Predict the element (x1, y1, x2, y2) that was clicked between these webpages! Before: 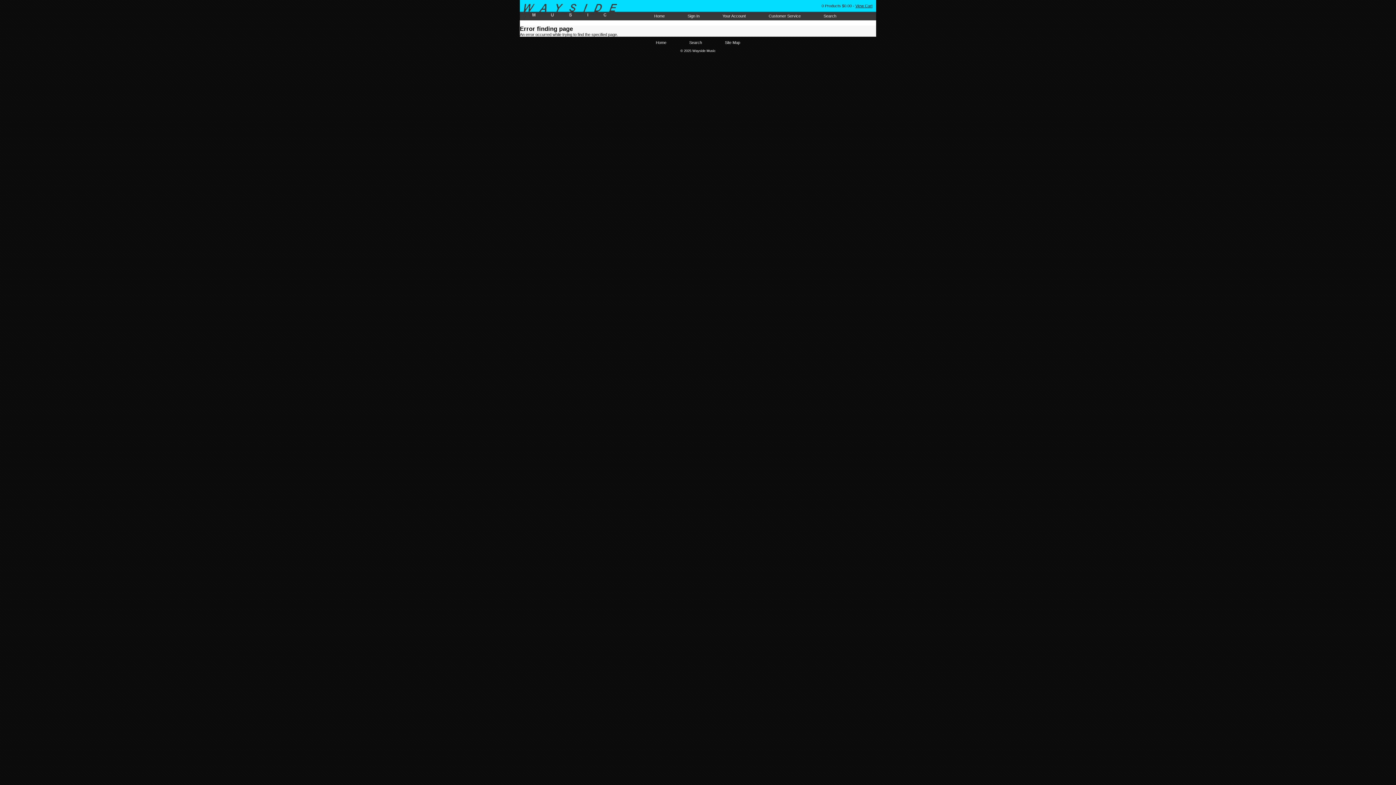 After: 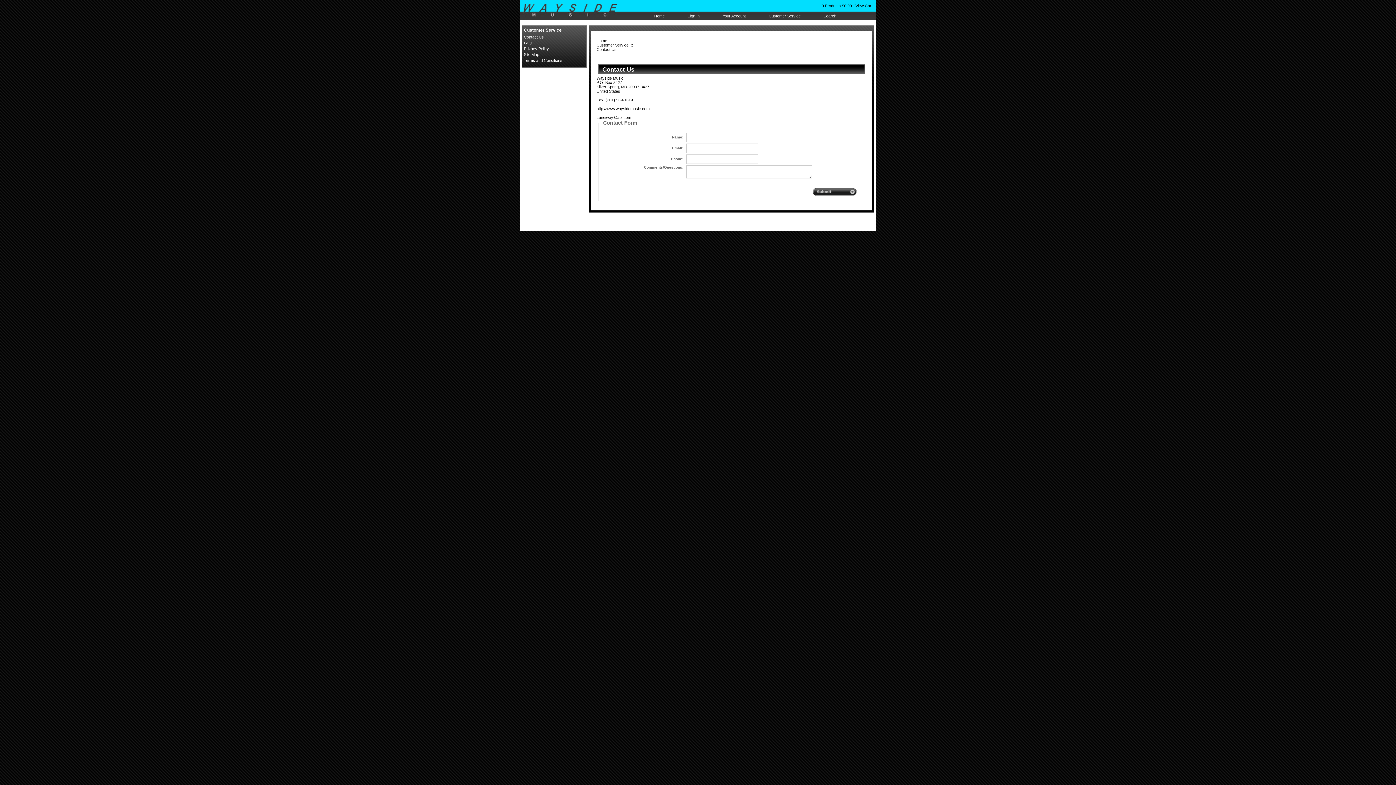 Action: bbox: (761, 12, 808, 19) label: Customer Service